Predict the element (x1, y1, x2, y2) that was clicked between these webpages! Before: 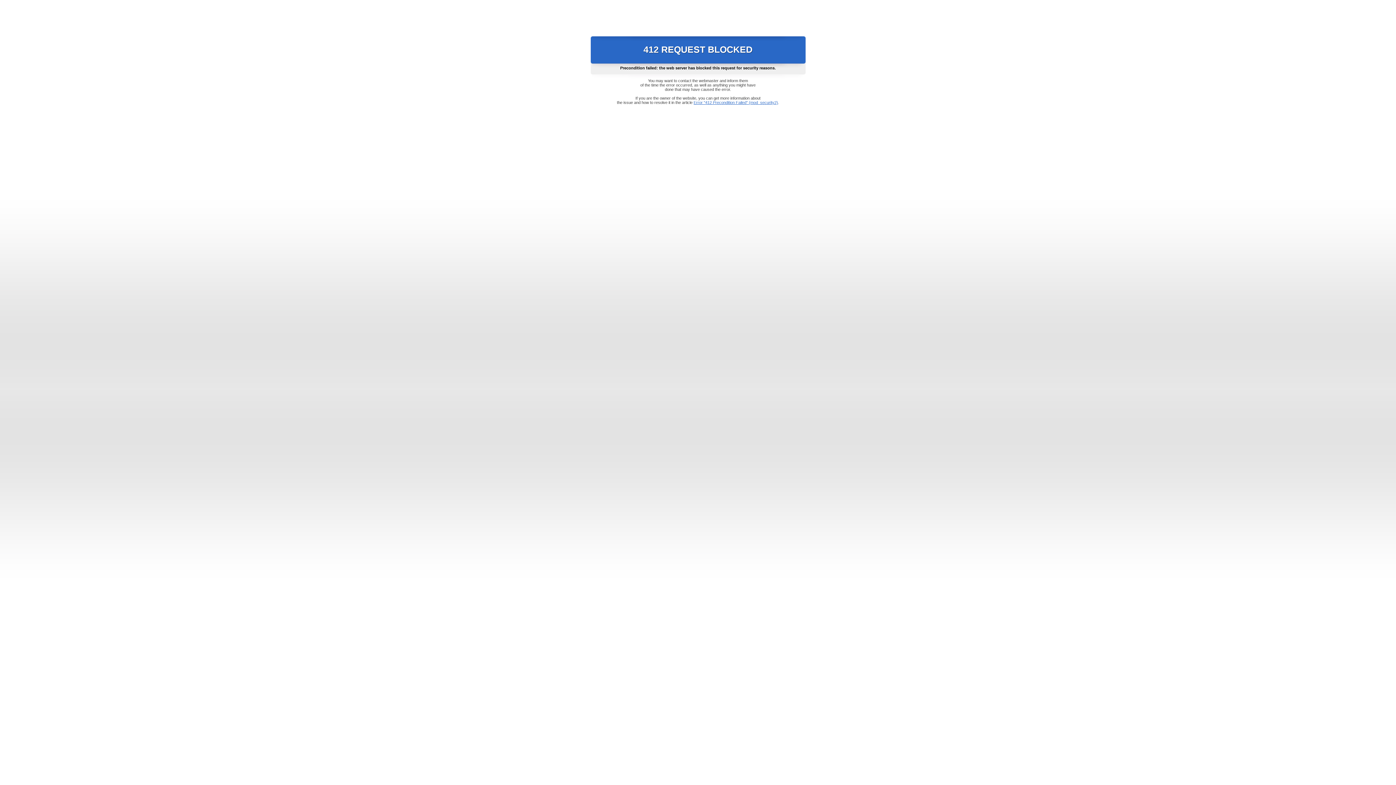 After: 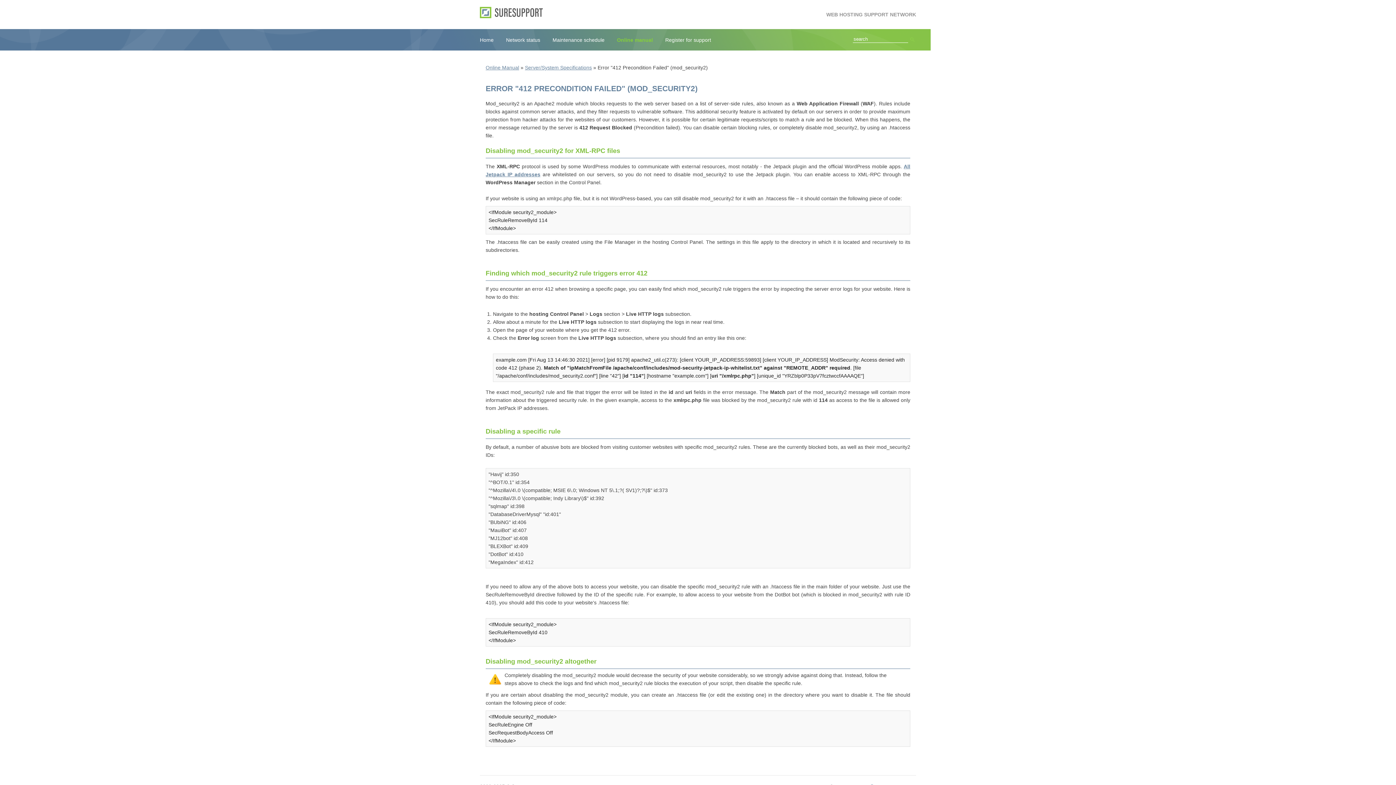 Action: bbox: (693, 100, 778, 104) label: Error "412 Precondition Failed" (mod_security2)